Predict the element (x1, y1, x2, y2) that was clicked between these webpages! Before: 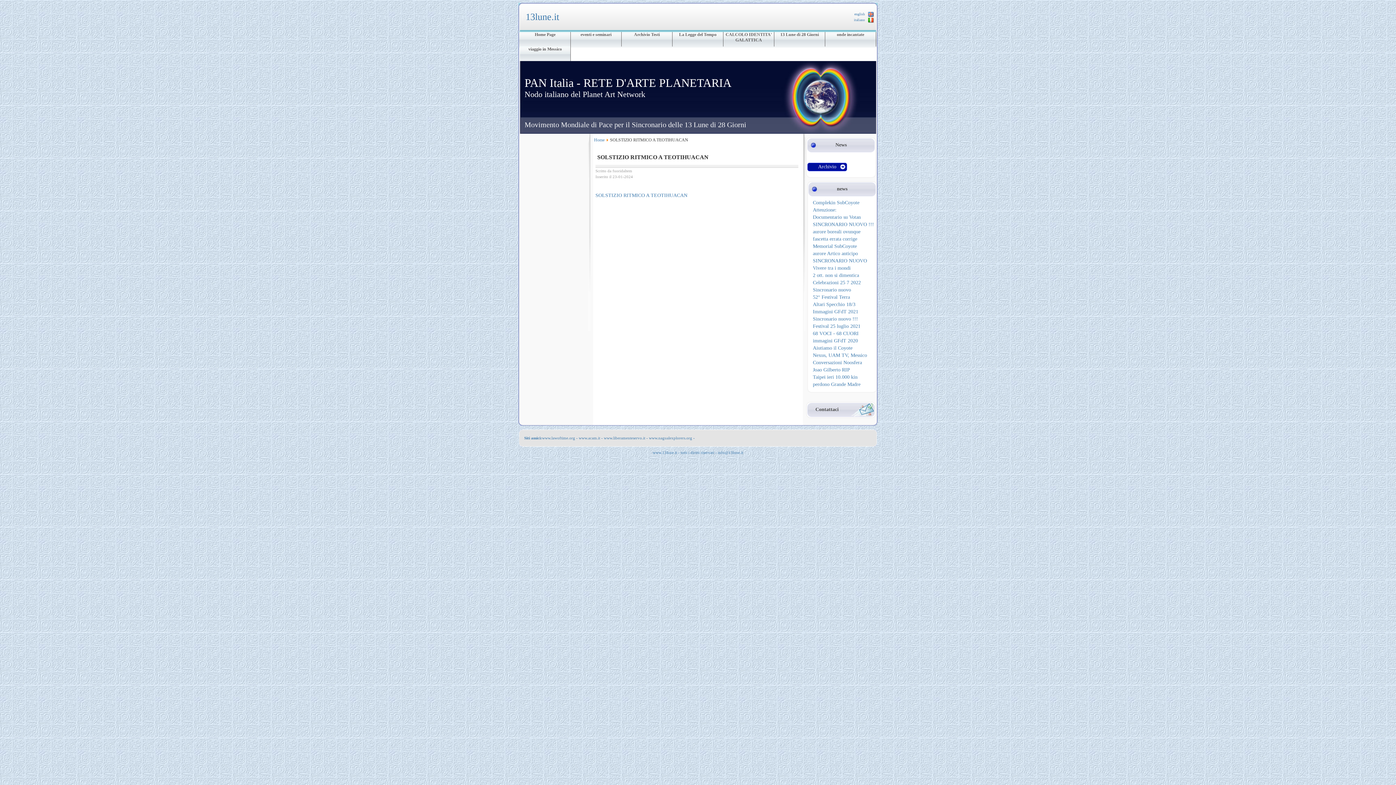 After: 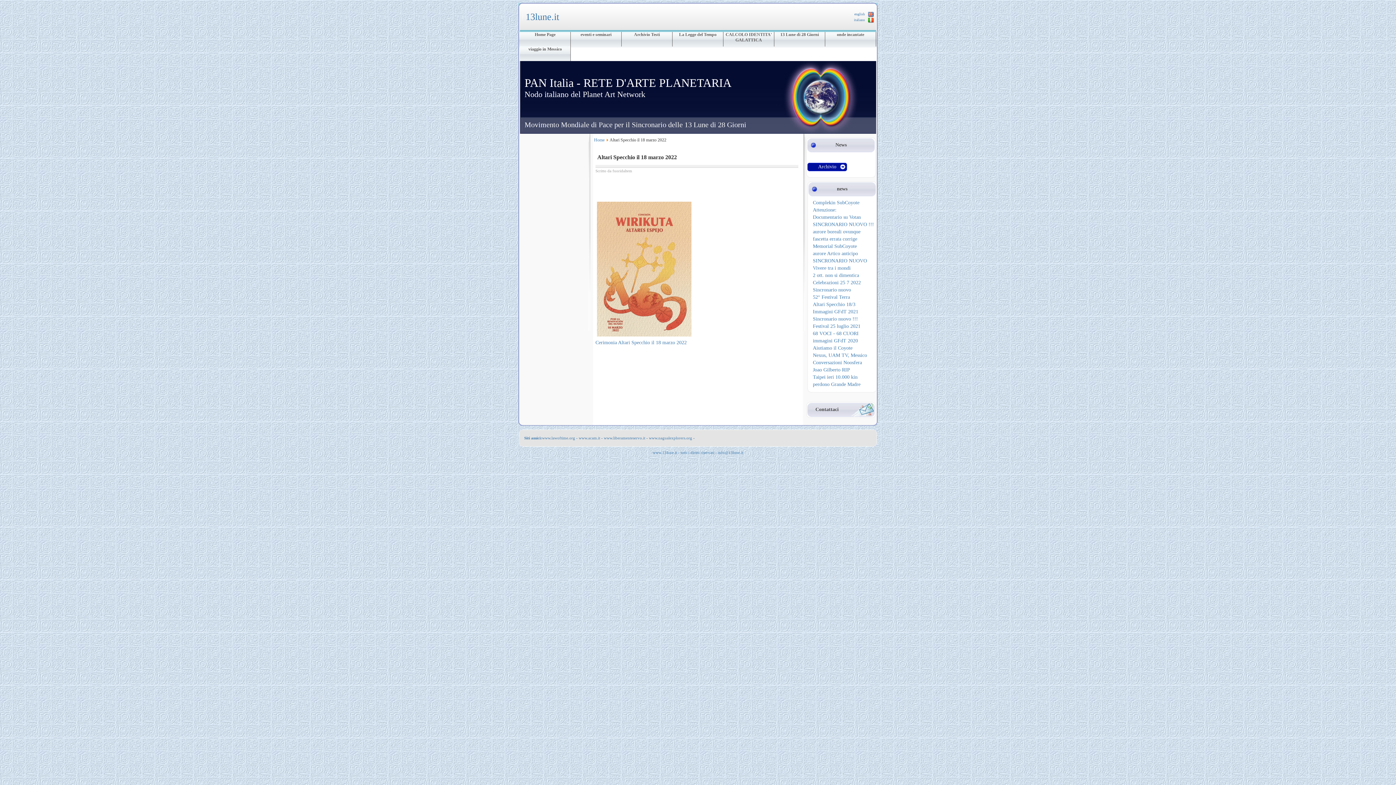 Action: label: Altari Specchio 18/3 bbox: (811, 301, 874, 308)